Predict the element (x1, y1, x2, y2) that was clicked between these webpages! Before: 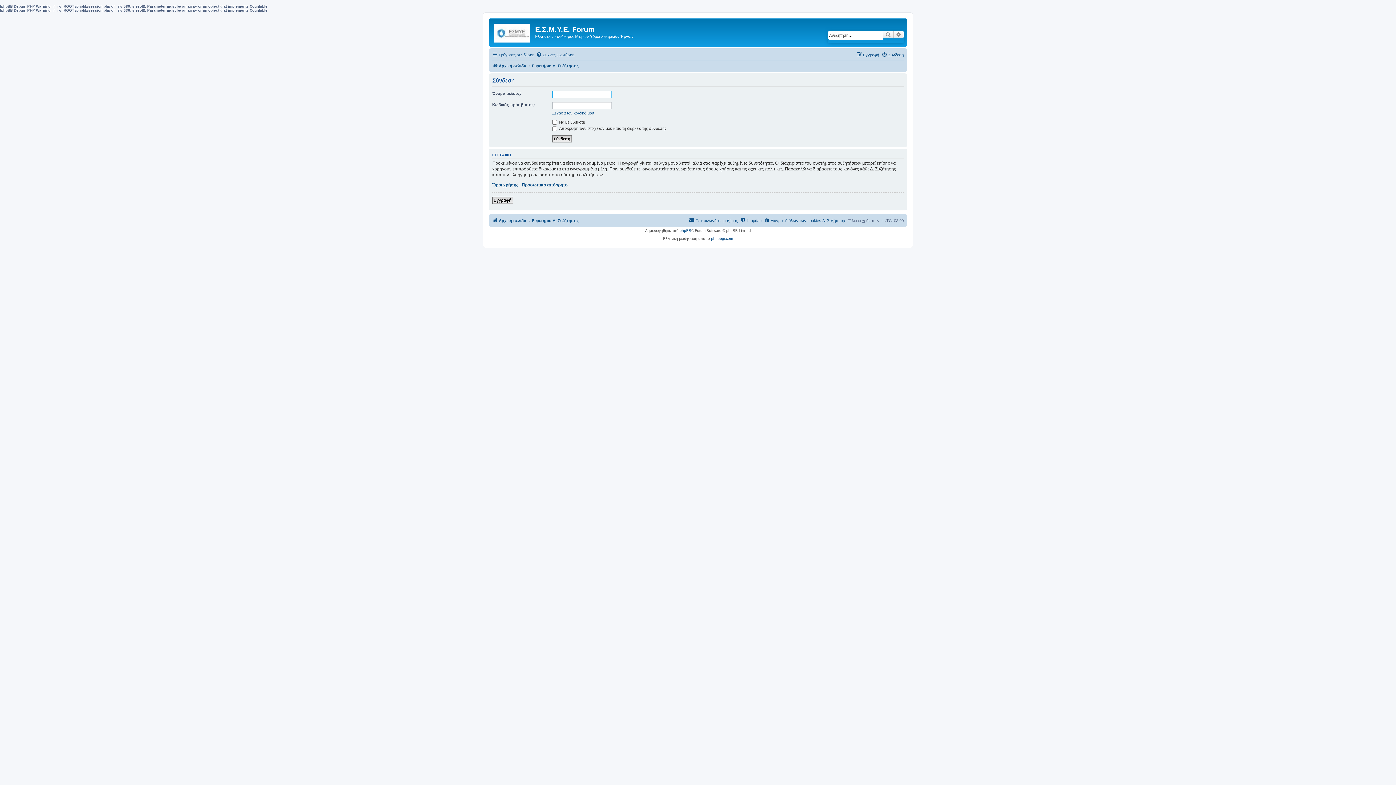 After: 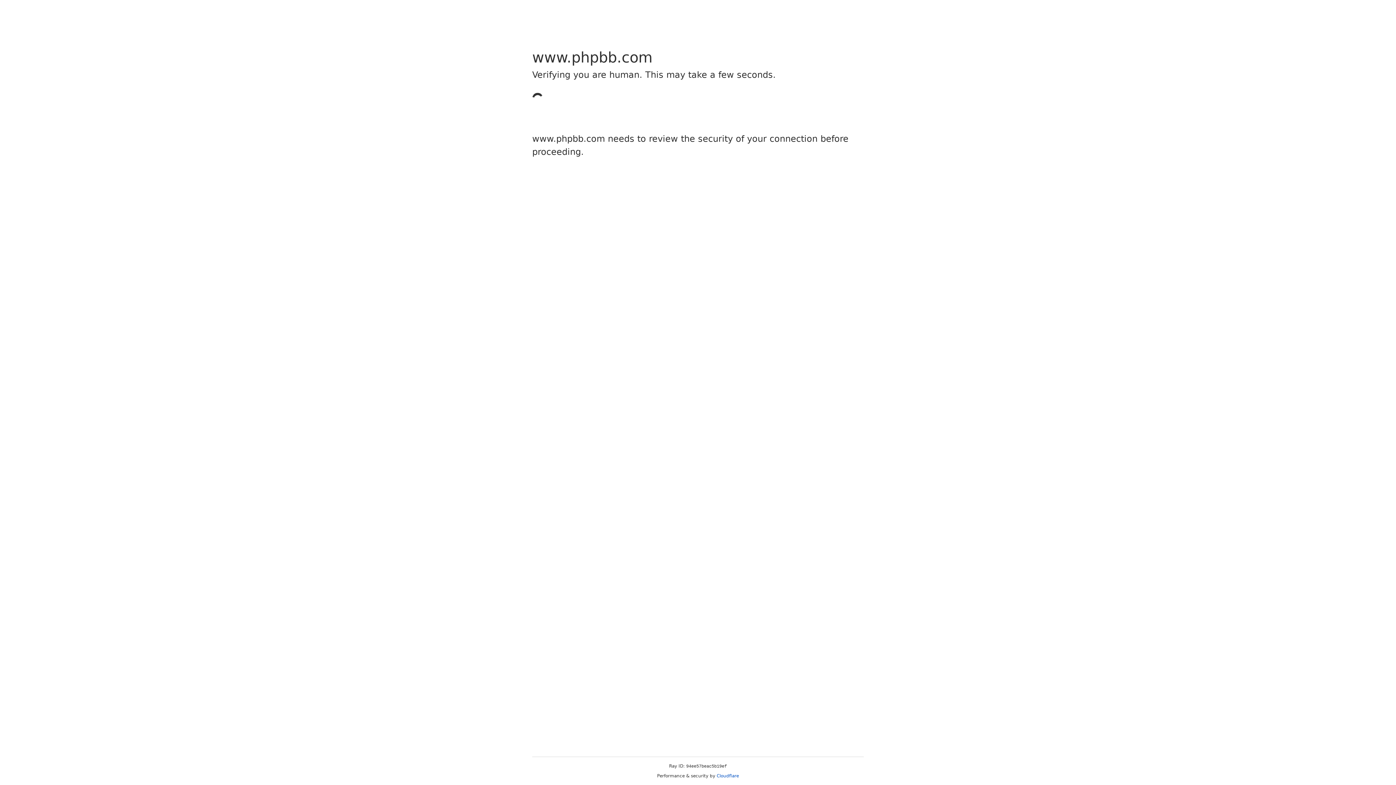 Action: bbox: (679, 228, 691, 232) label: phpBB